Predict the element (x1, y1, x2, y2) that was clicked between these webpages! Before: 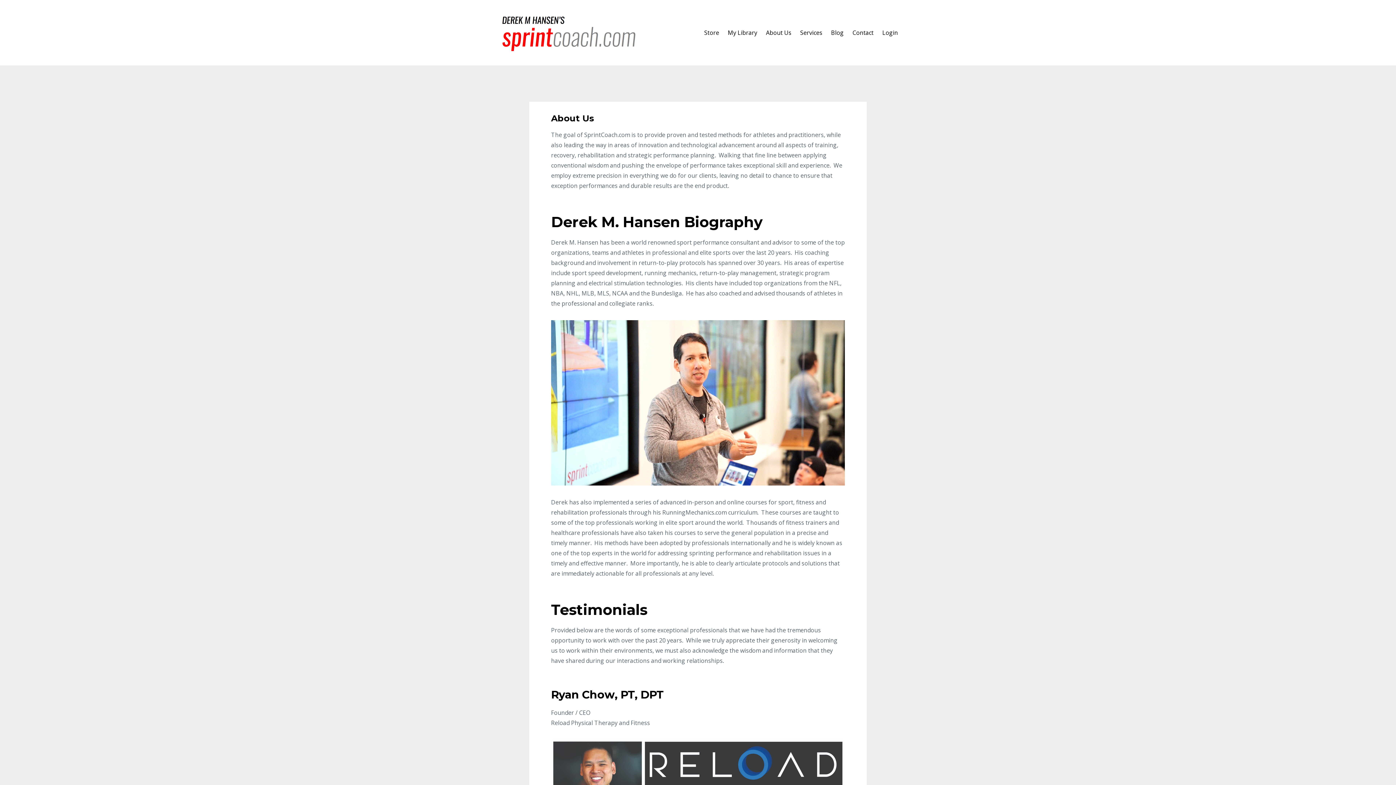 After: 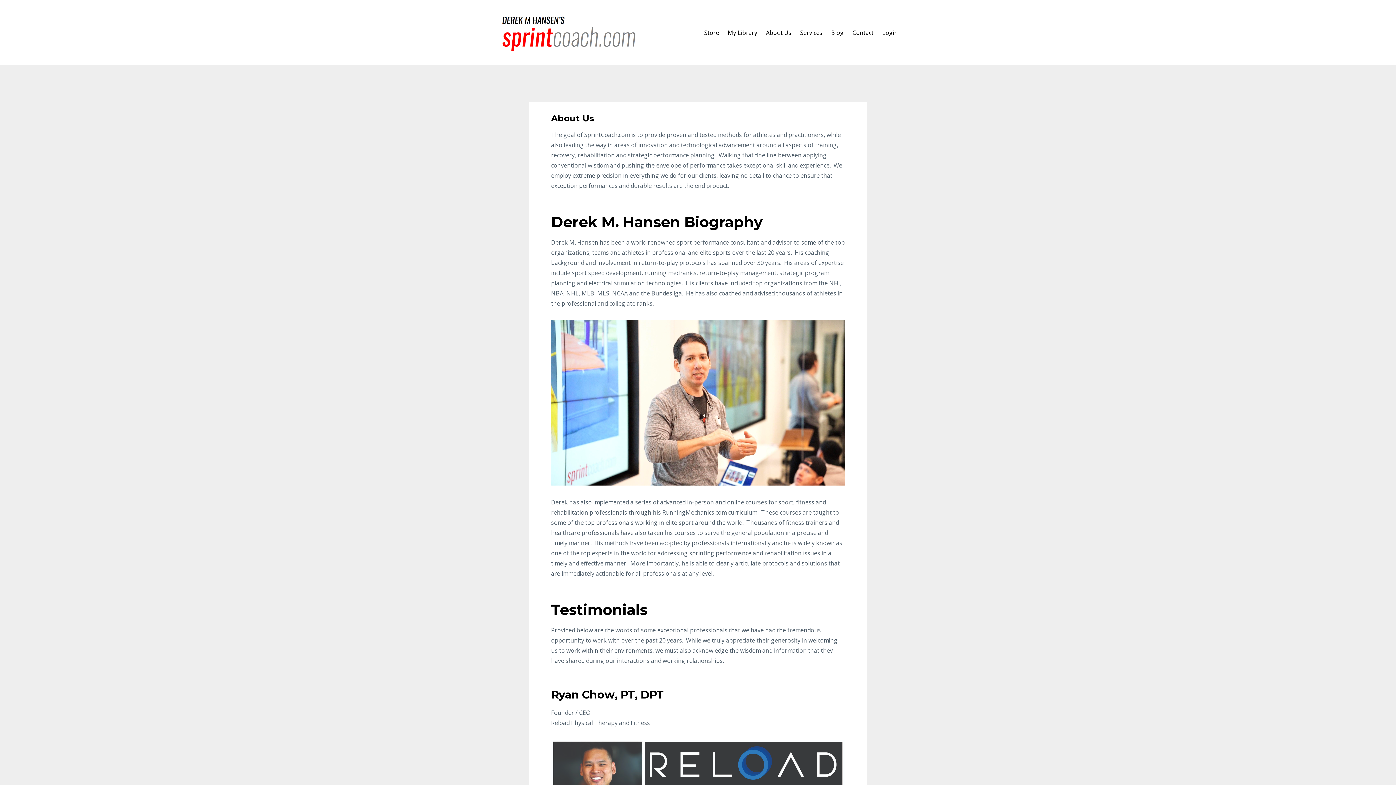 Action: bbox: (766, 10, 791, 54) label: About Us